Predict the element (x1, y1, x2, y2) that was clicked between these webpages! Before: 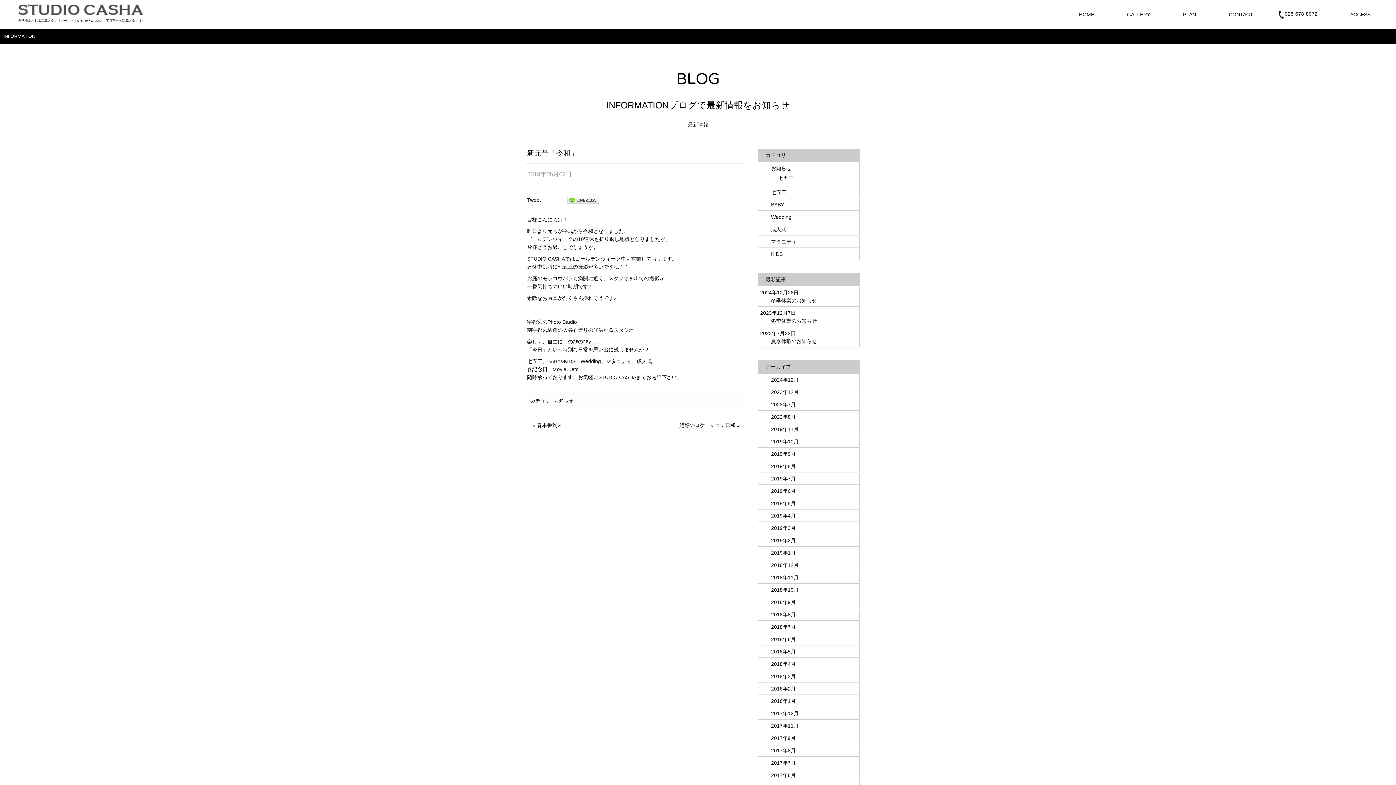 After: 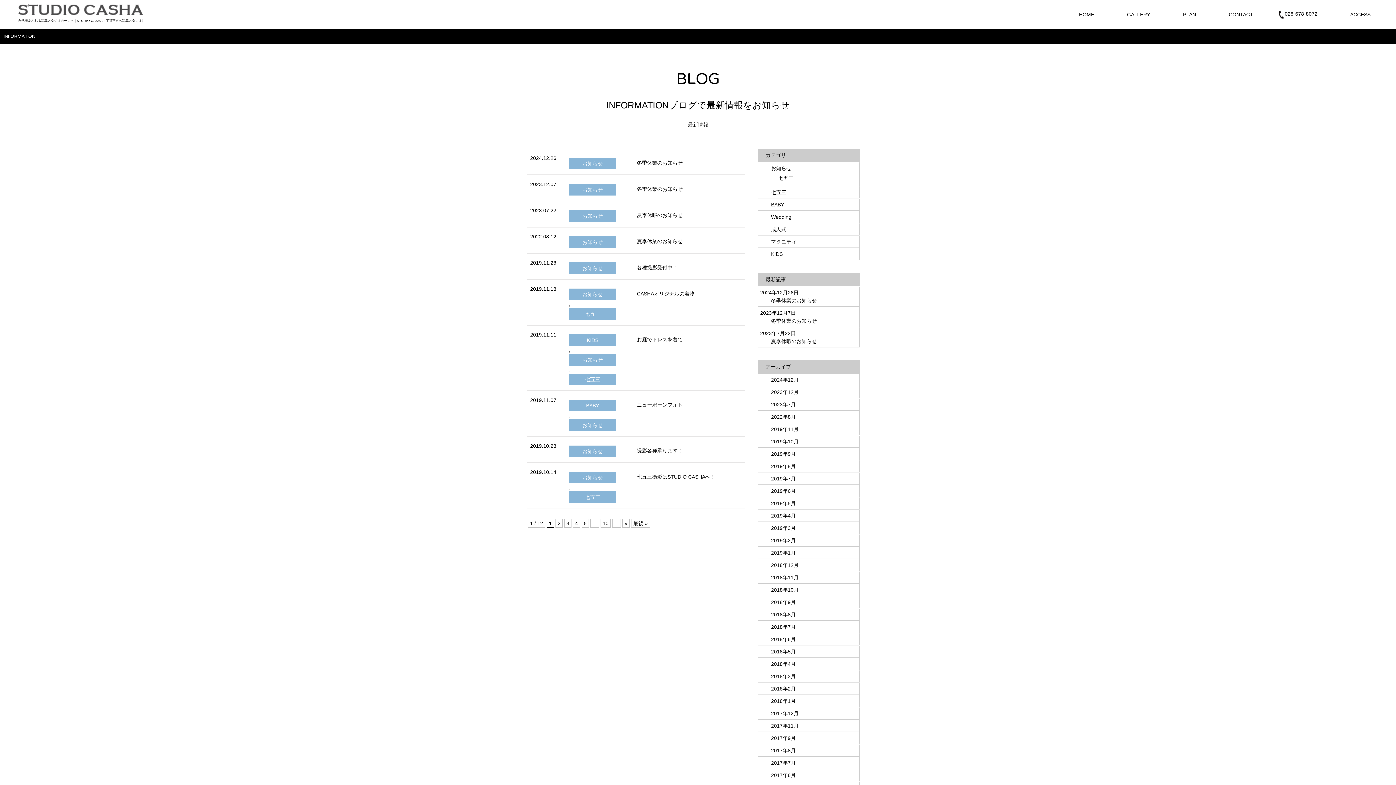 Action: bbox: (762, 164, 854, 172) label: お知らせ